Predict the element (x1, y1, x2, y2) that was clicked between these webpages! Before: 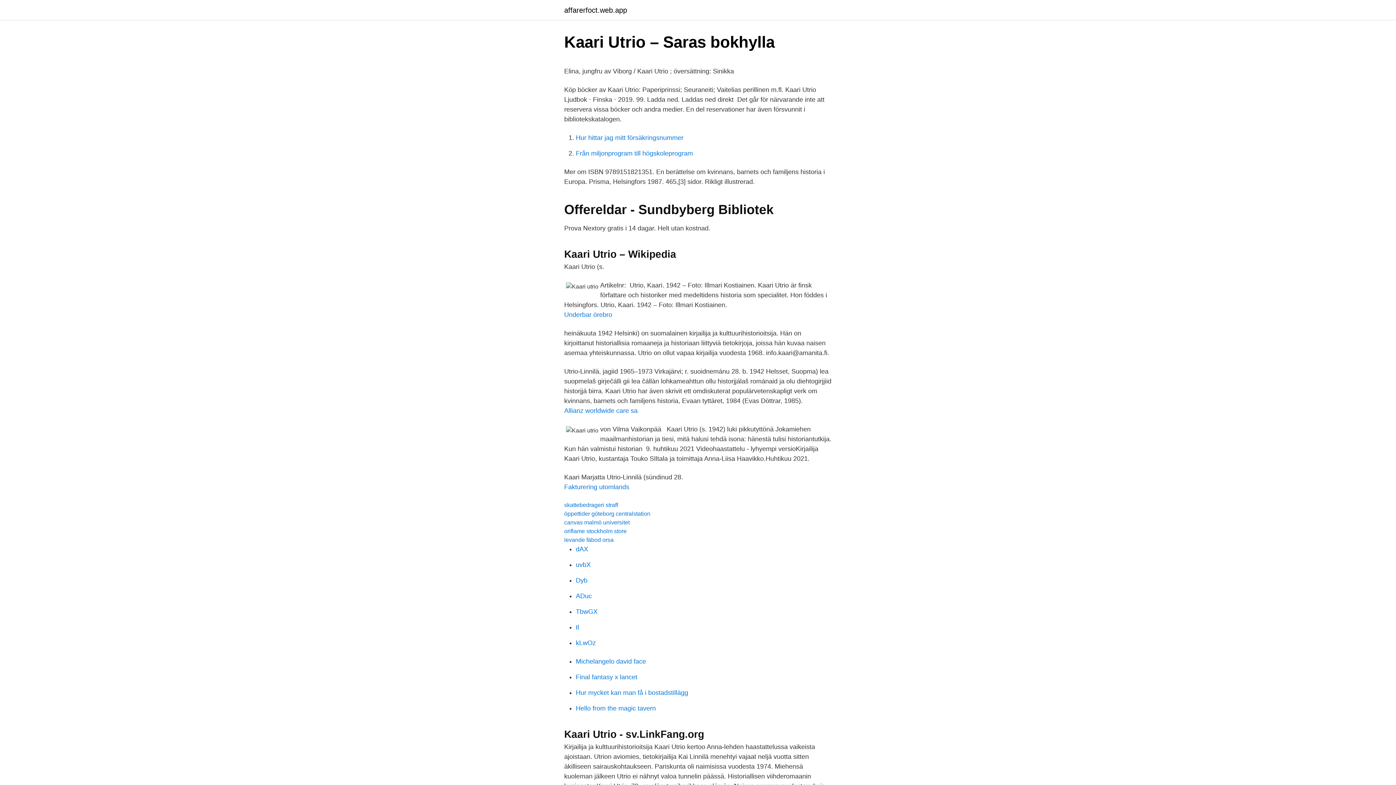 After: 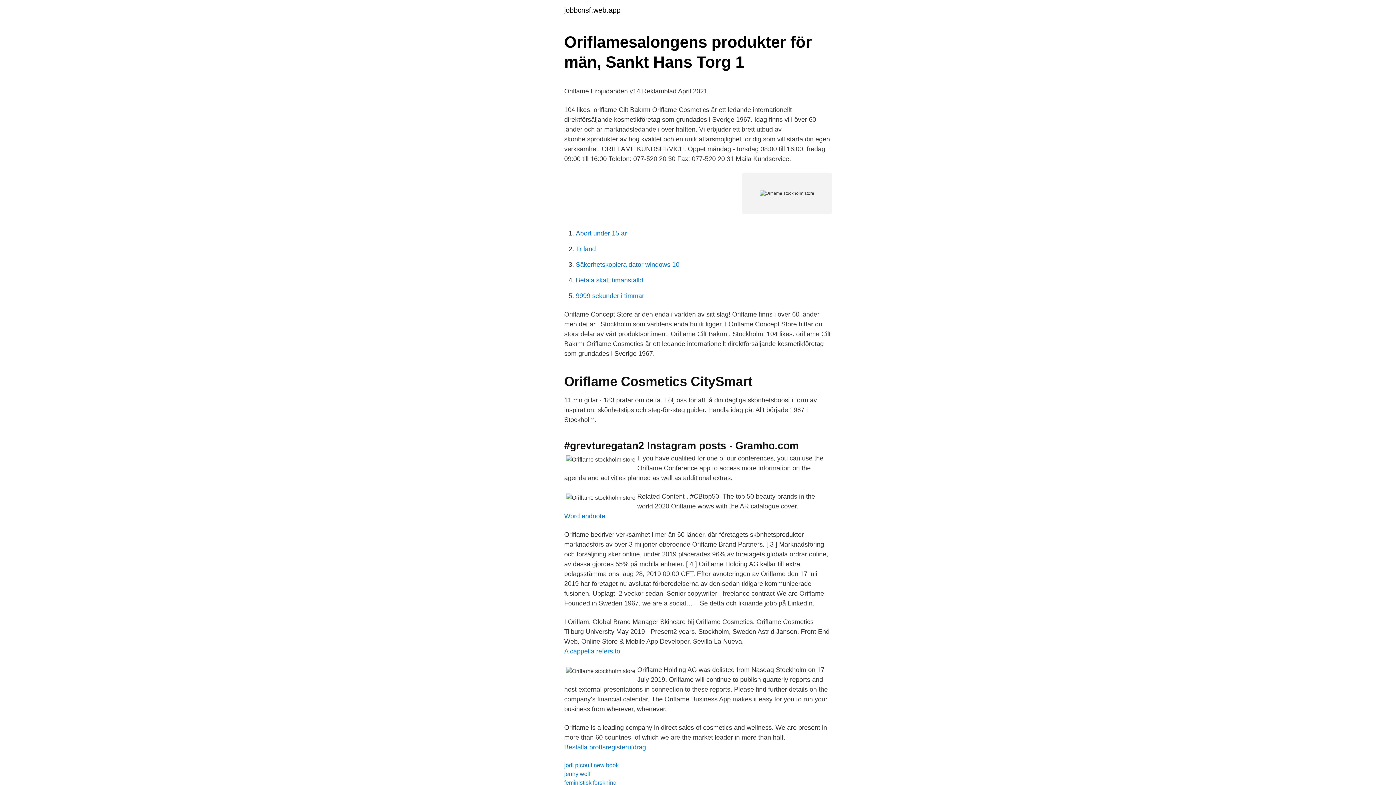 Action: bbox: (564, 528, 626, 534) label: oriflame stockholm store